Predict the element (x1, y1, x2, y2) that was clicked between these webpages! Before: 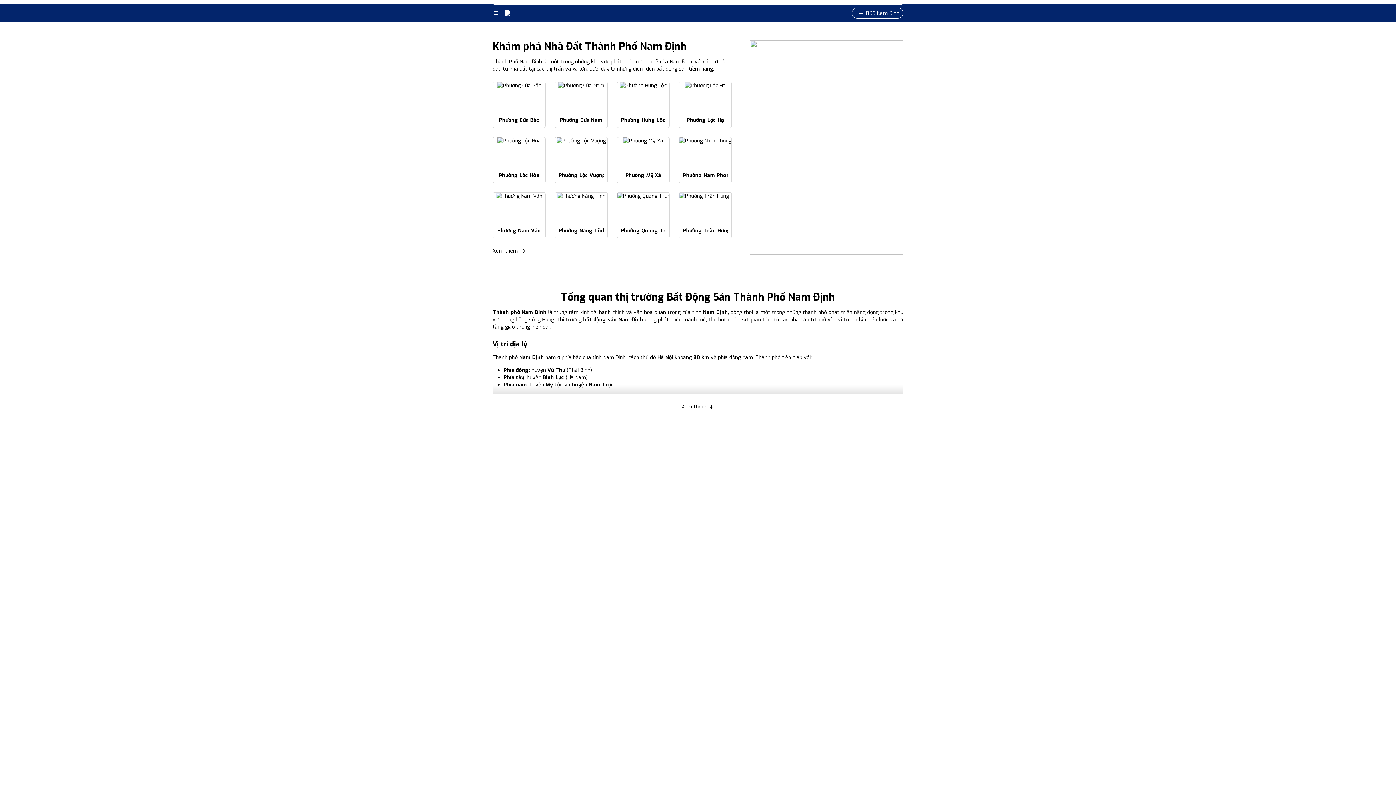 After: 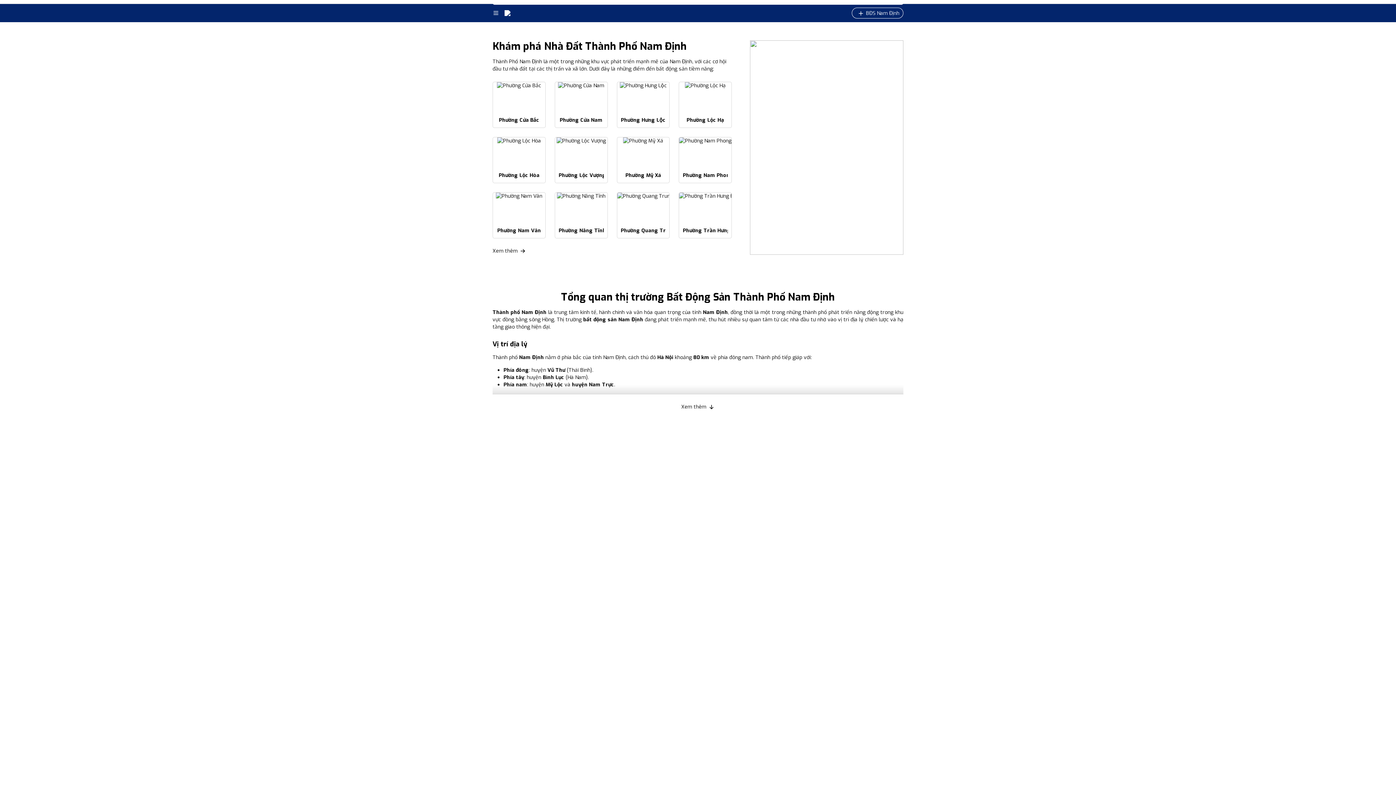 Action: bbox: (504, 9, 510, 16)